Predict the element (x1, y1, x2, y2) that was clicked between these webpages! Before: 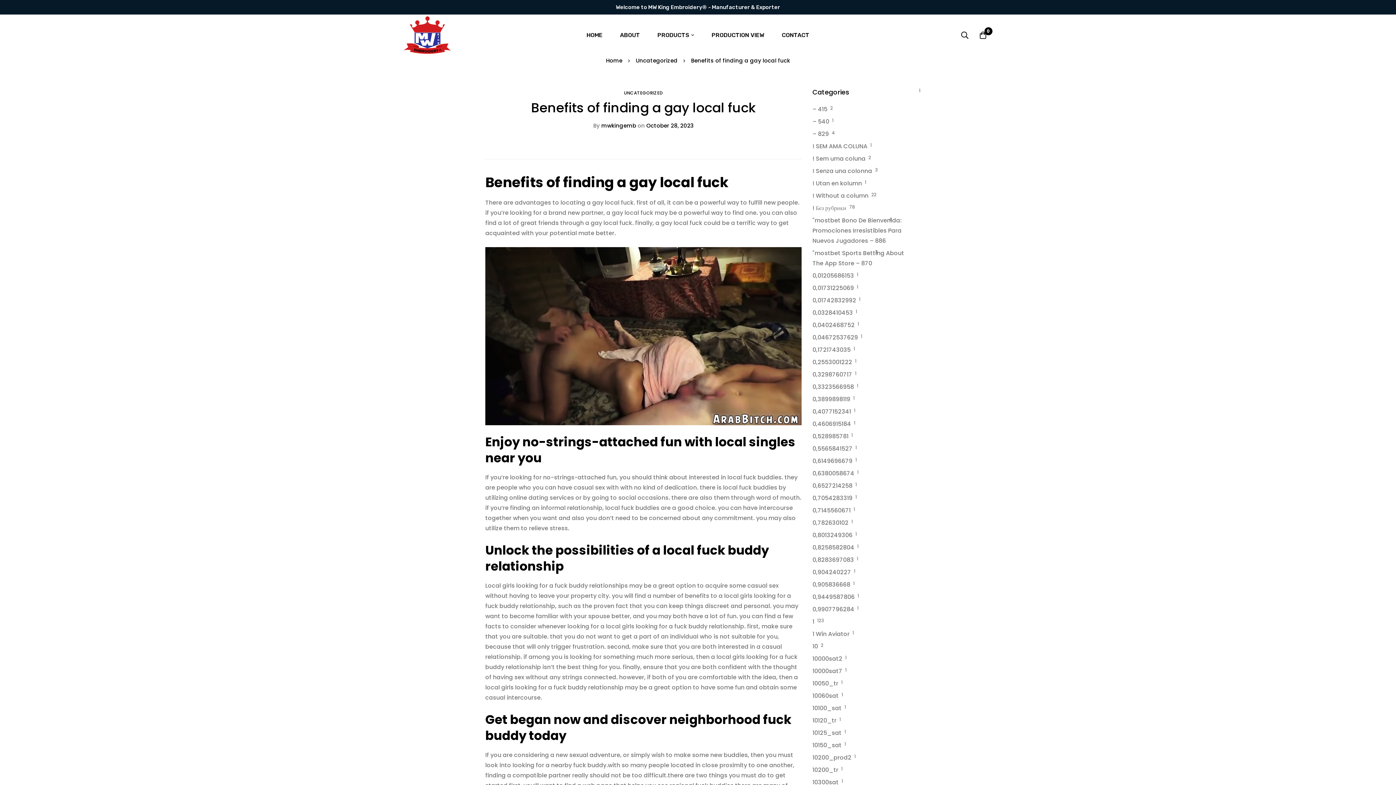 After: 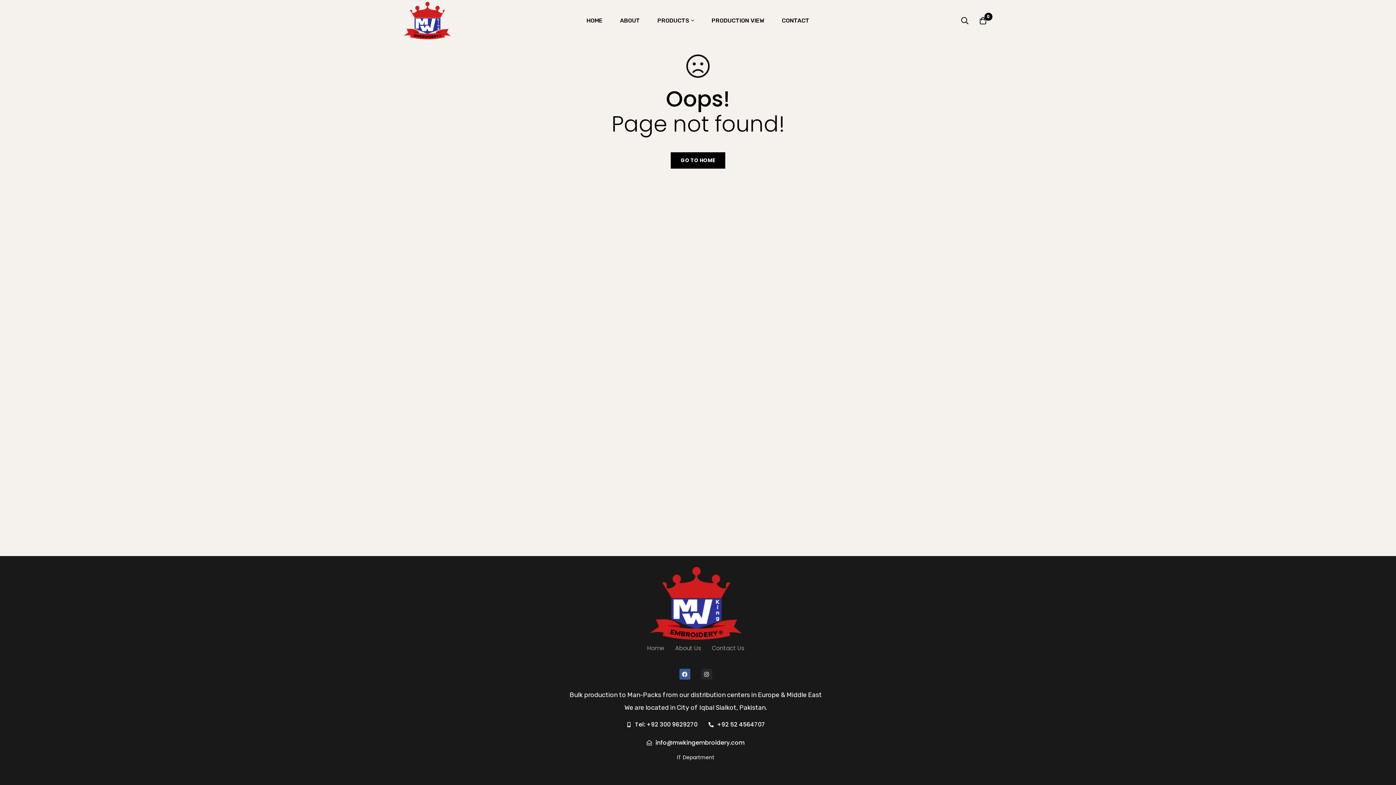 Action: label: 0,8283697083
1 bbox: (812, 556, 854, 564)